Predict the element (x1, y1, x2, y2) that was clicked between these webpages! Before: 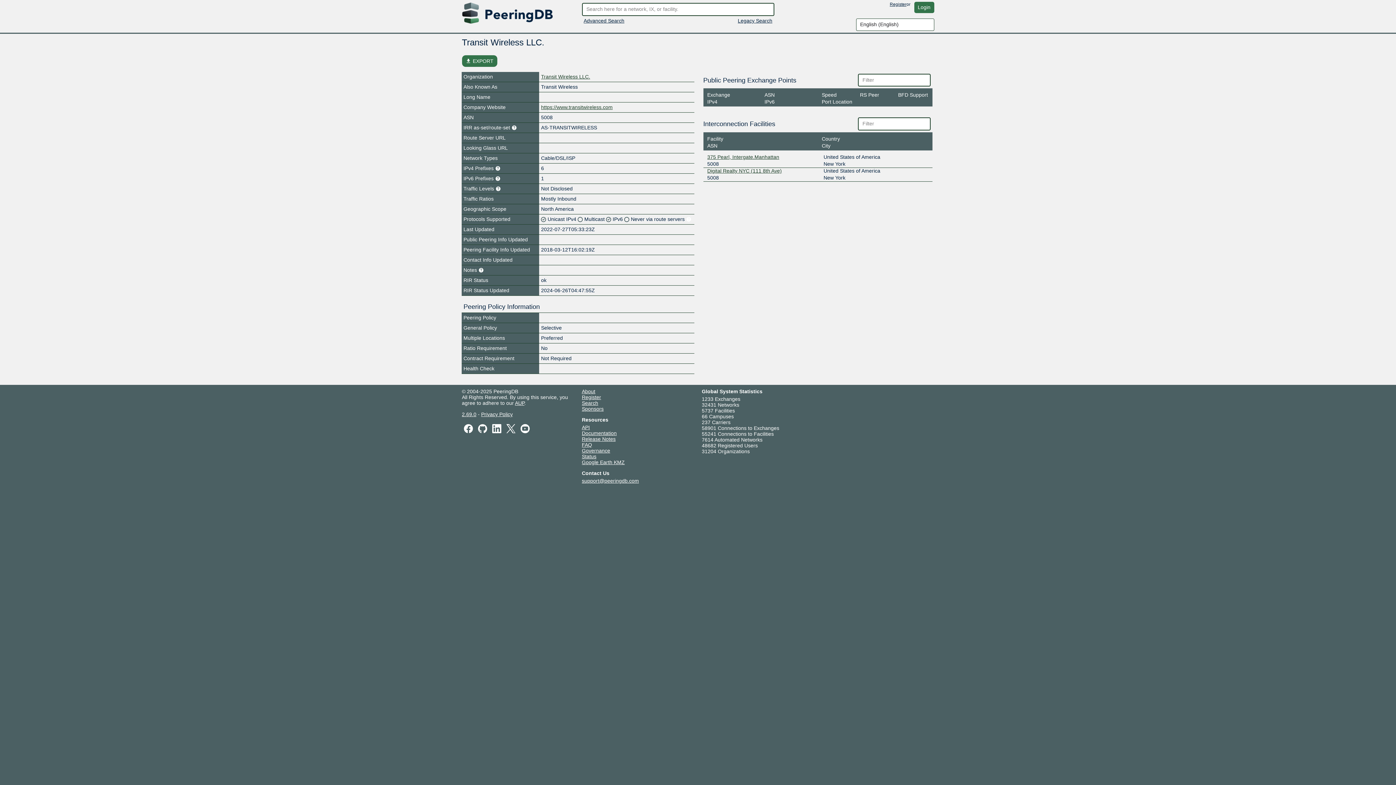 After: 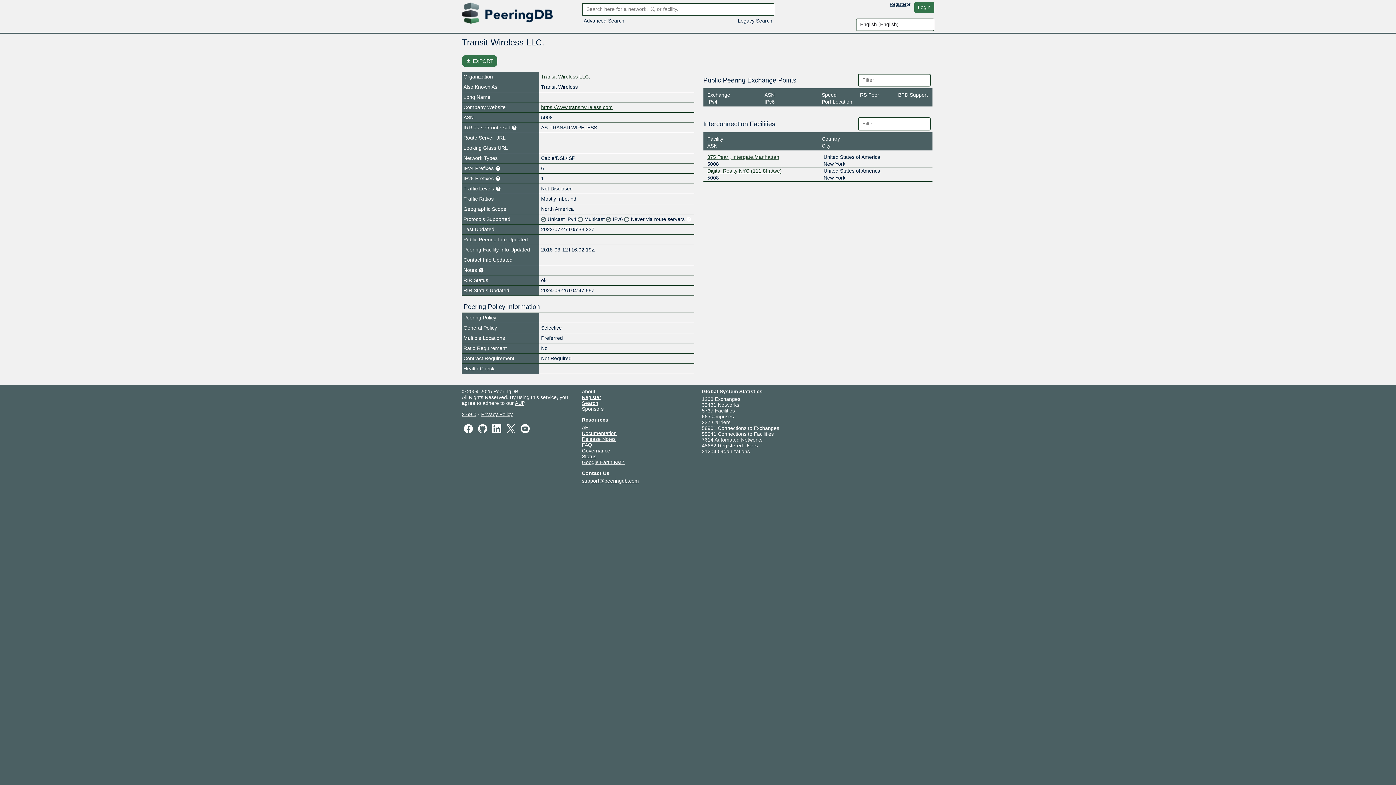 Action: label: Status bbox: (582, 453, 596, 459)